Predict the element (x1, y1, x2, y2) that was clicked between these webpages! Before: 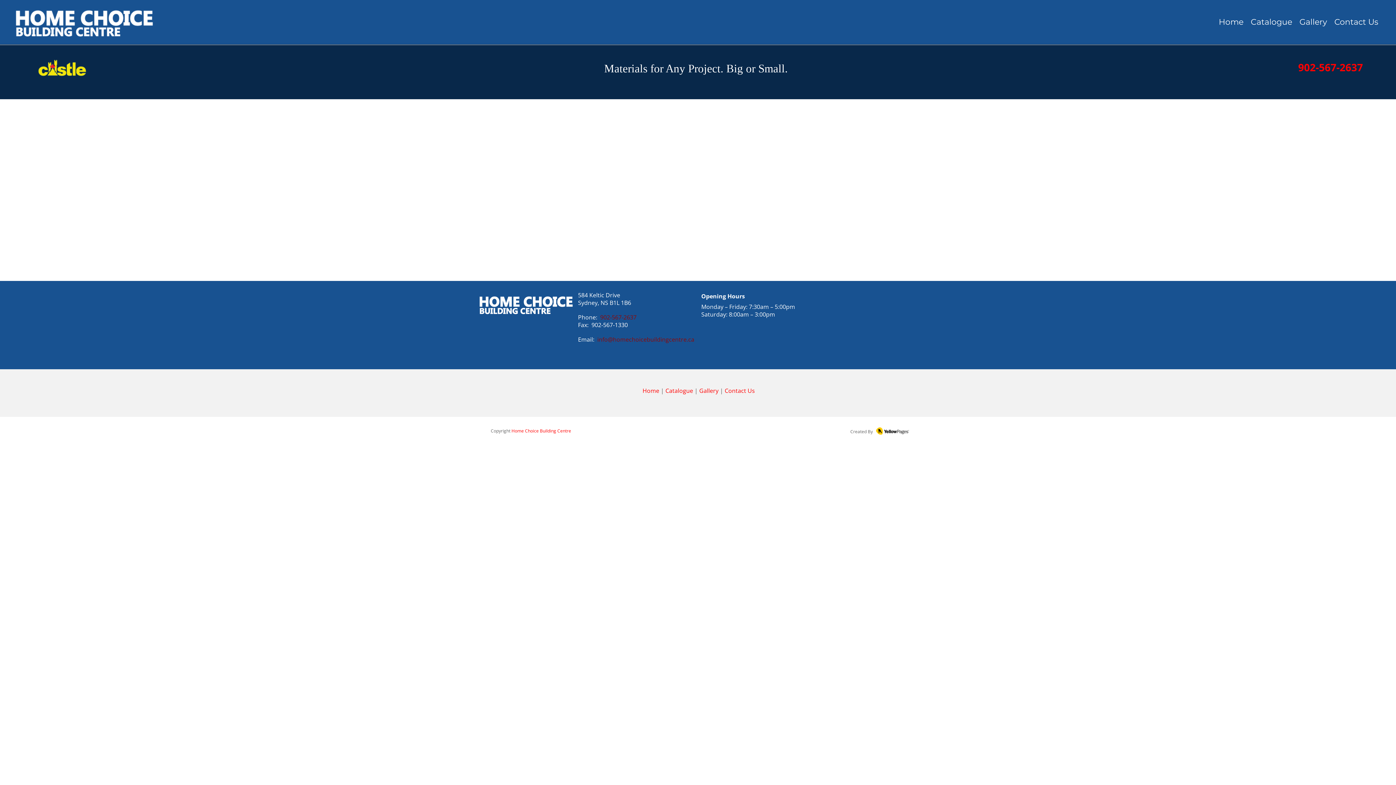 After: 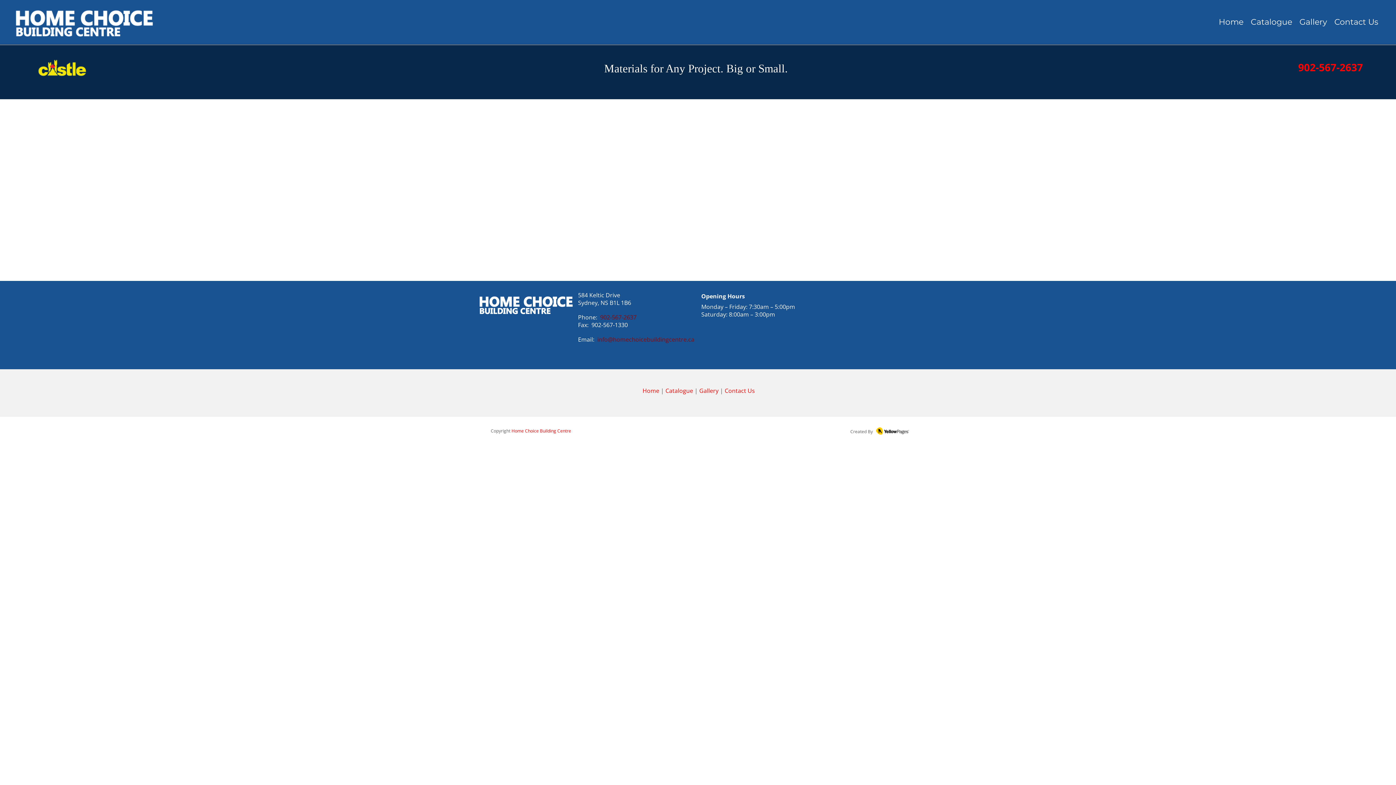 Action: label: info@homechoicebuildingcentre.ca bbox: (597, 335, 694, 343)